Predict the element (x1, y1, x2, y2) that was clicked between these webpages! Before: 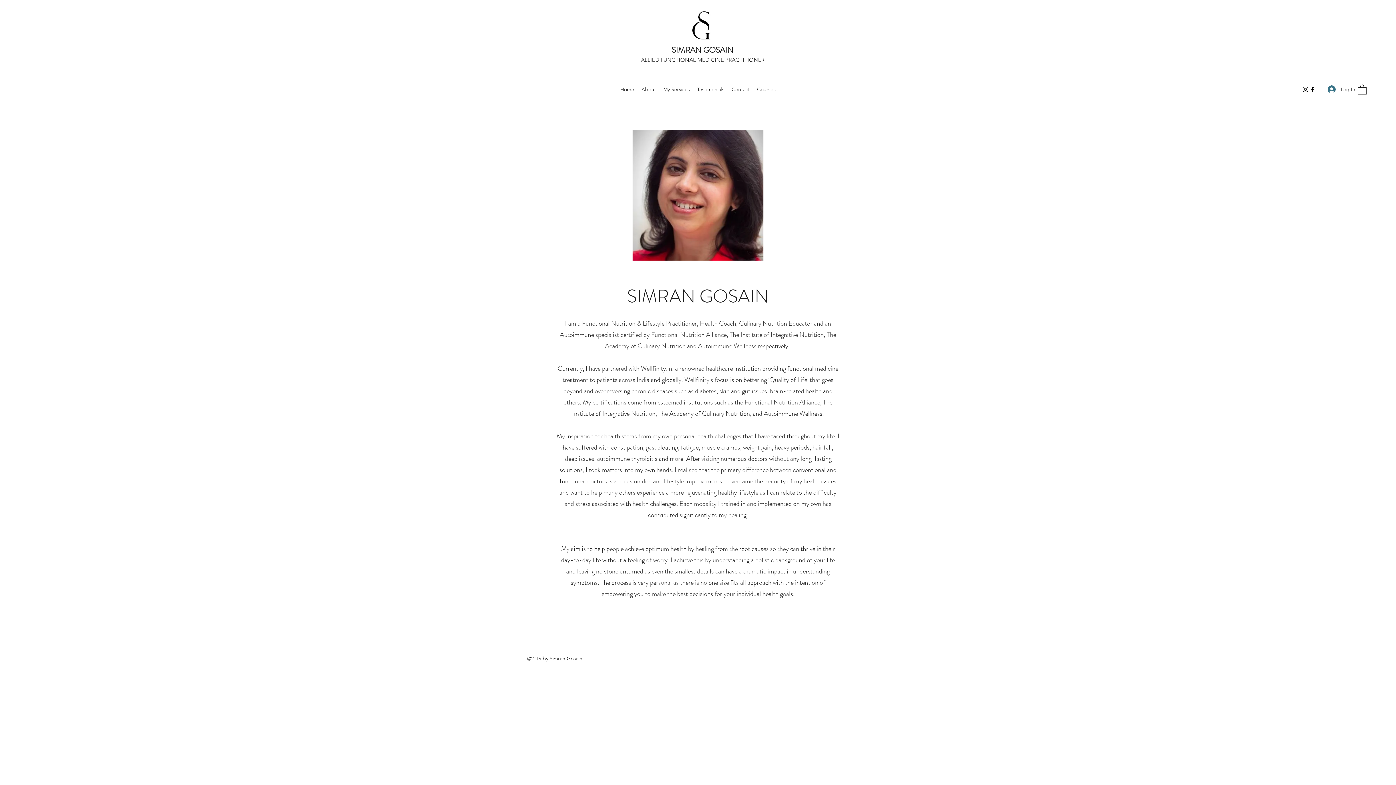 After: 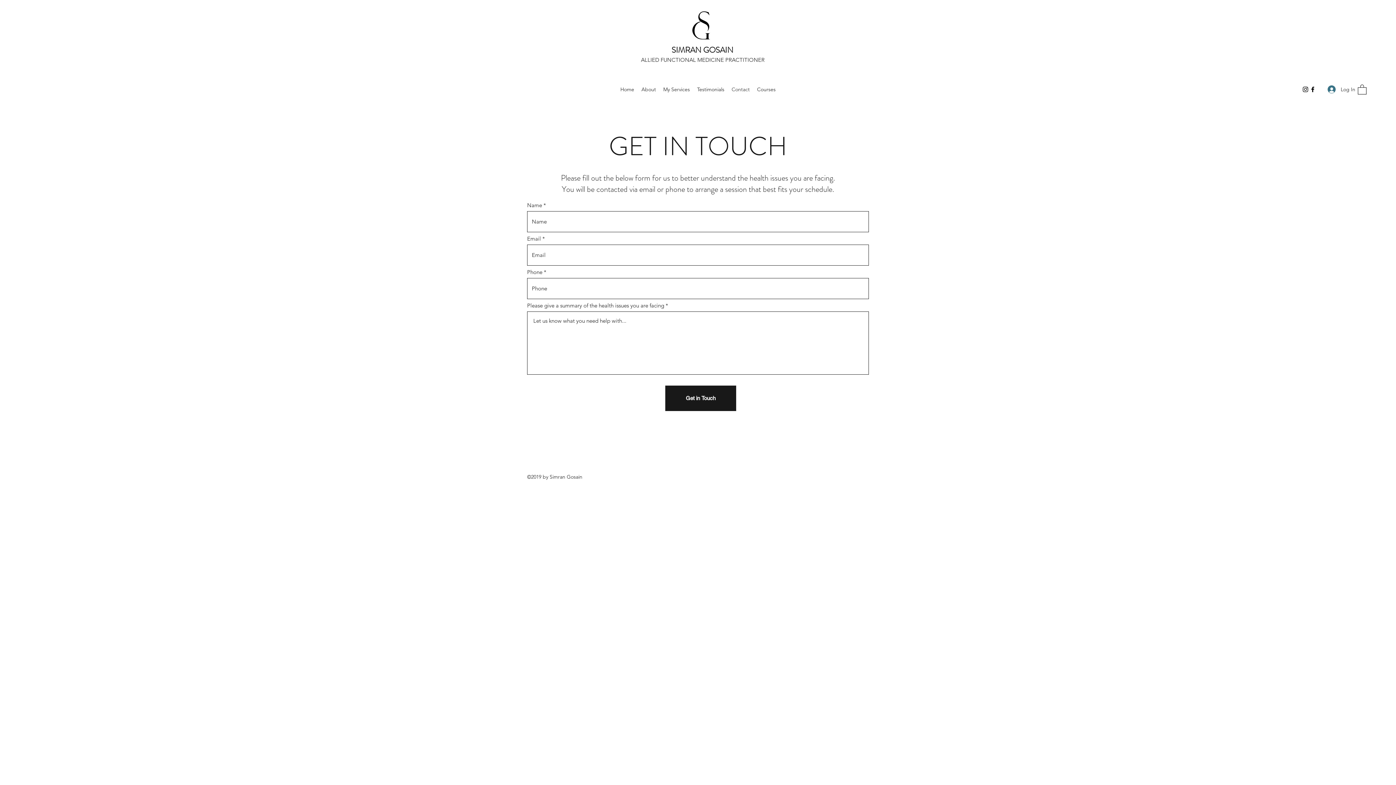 Action: bbox: (728, 84, 753, 94) label: Contact